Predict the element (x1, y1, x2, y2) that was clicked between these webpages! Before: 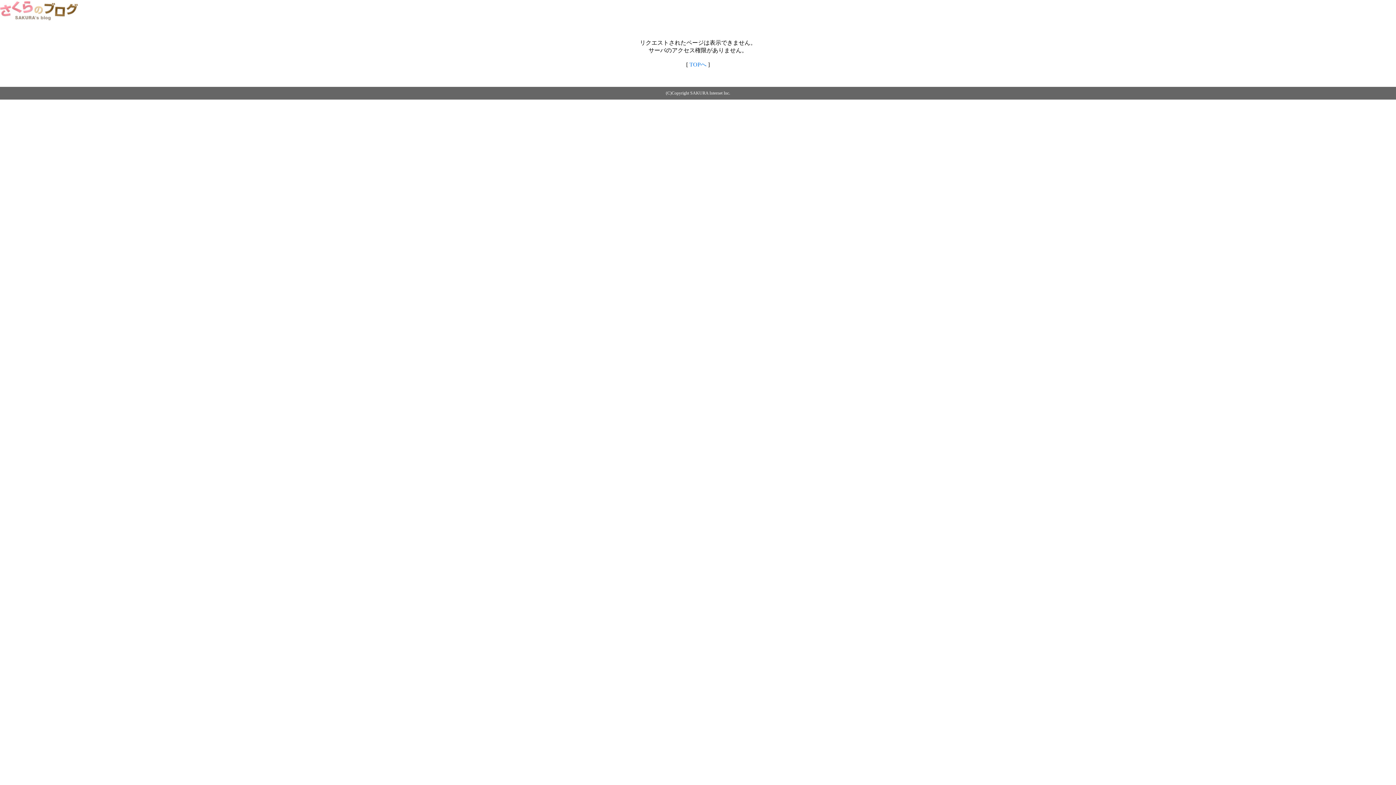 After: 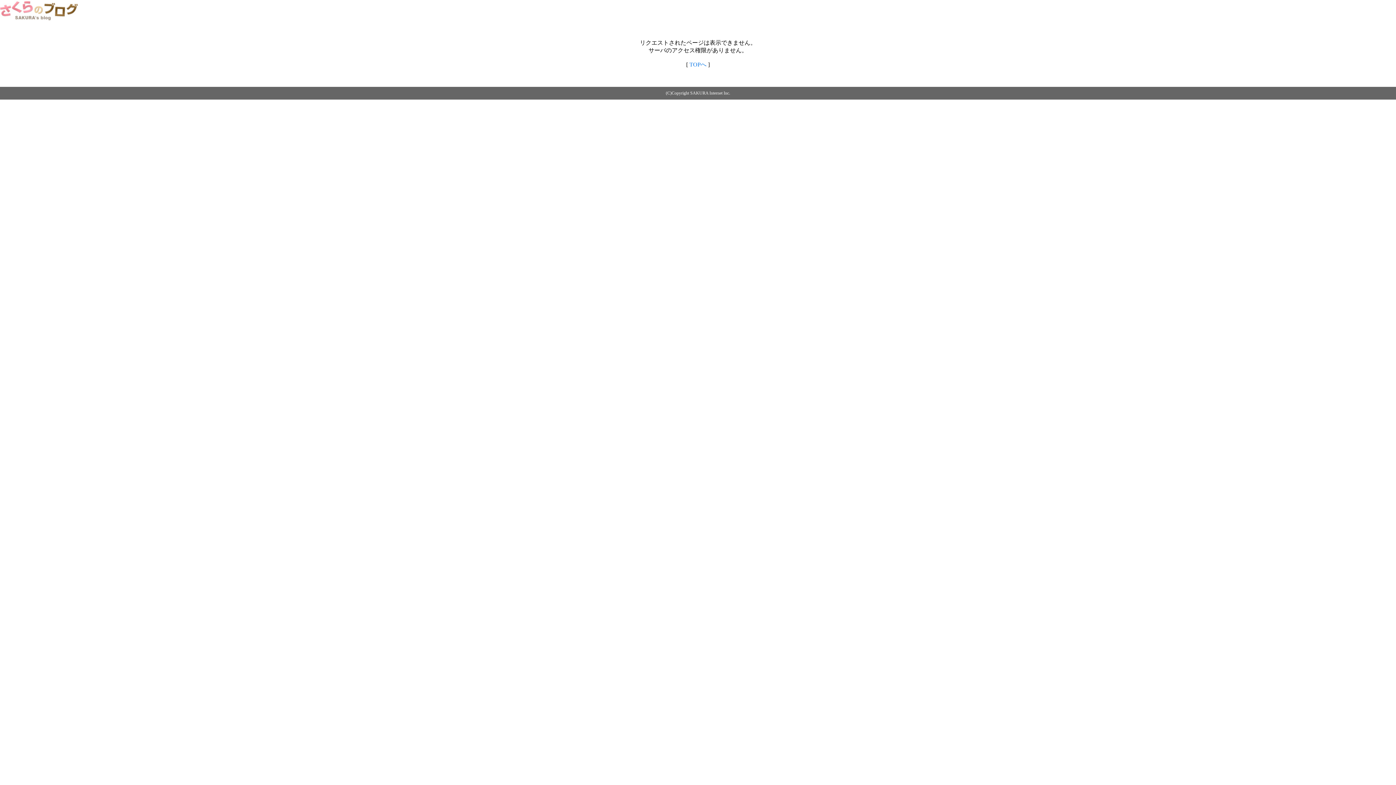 Action: bbox: (689, 61, 706, 67) label: TOPへ